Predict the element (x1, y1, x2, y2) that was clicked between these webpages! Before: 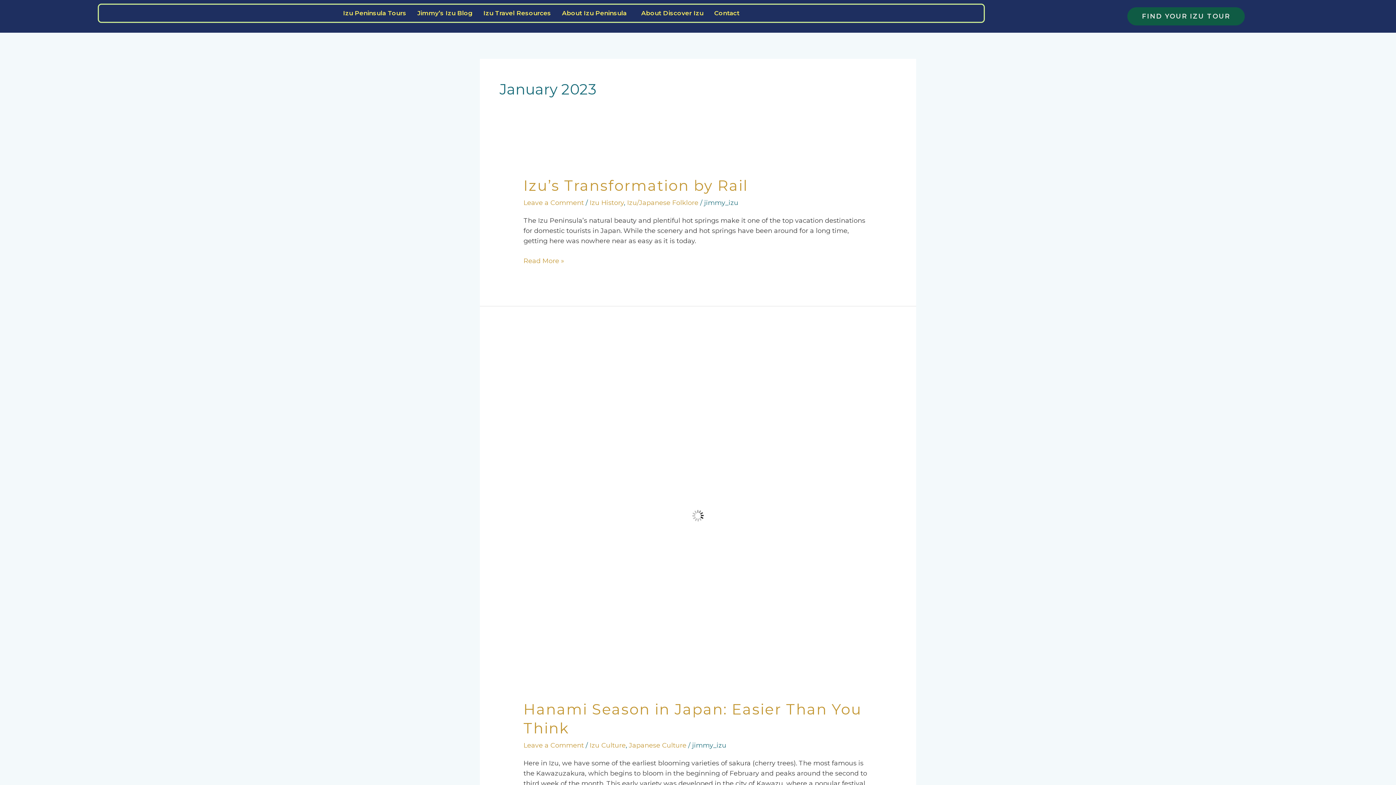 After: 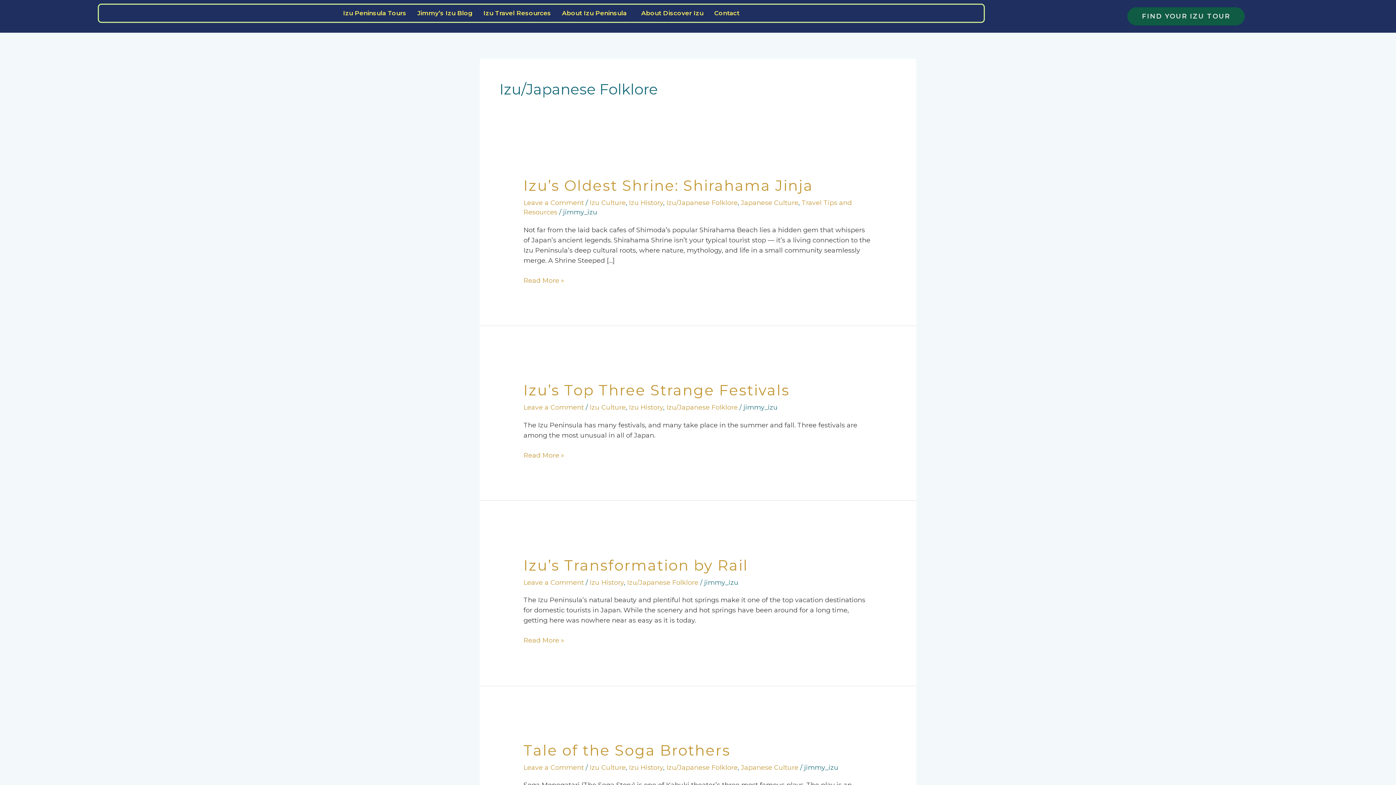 Action: label: Izu/Japanese Folklore bbox: (627, 198, 698, 206)